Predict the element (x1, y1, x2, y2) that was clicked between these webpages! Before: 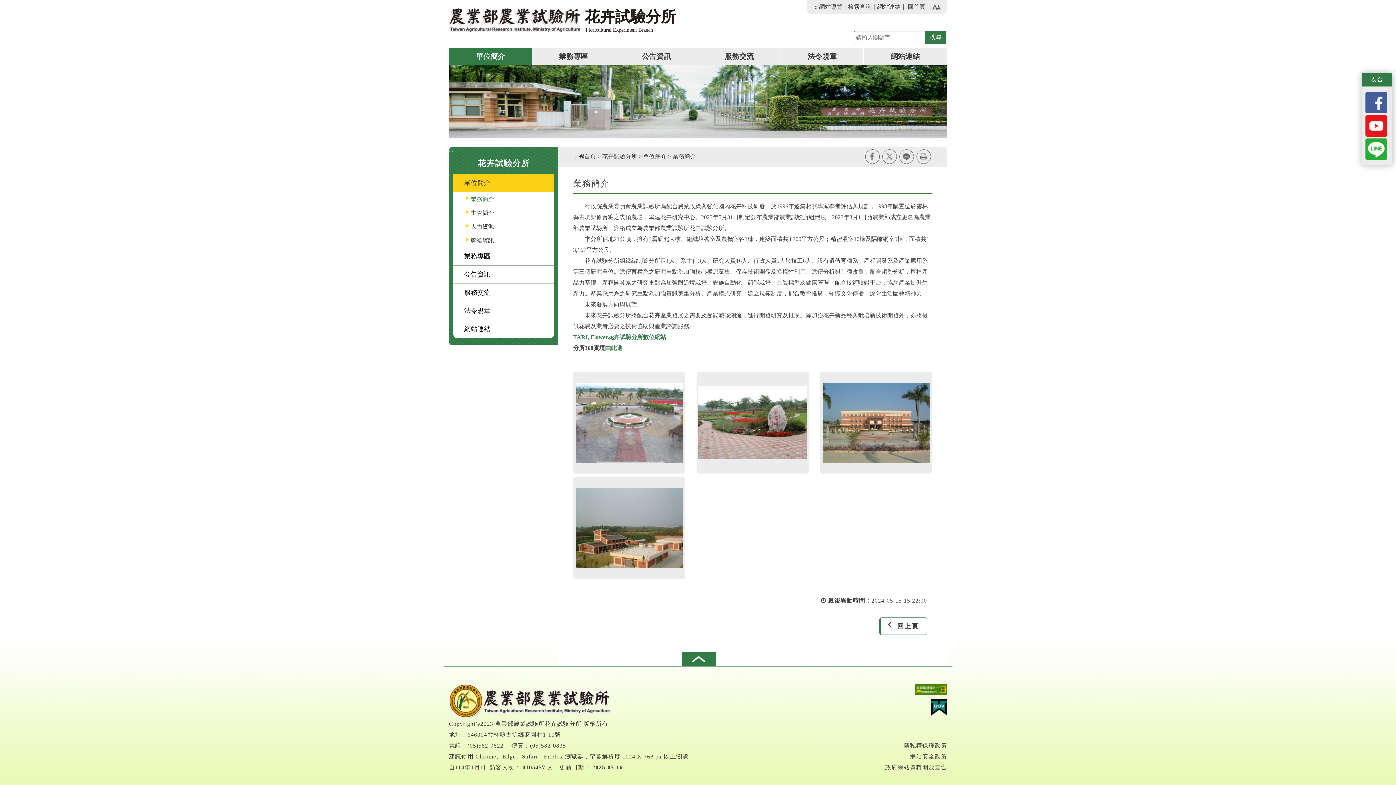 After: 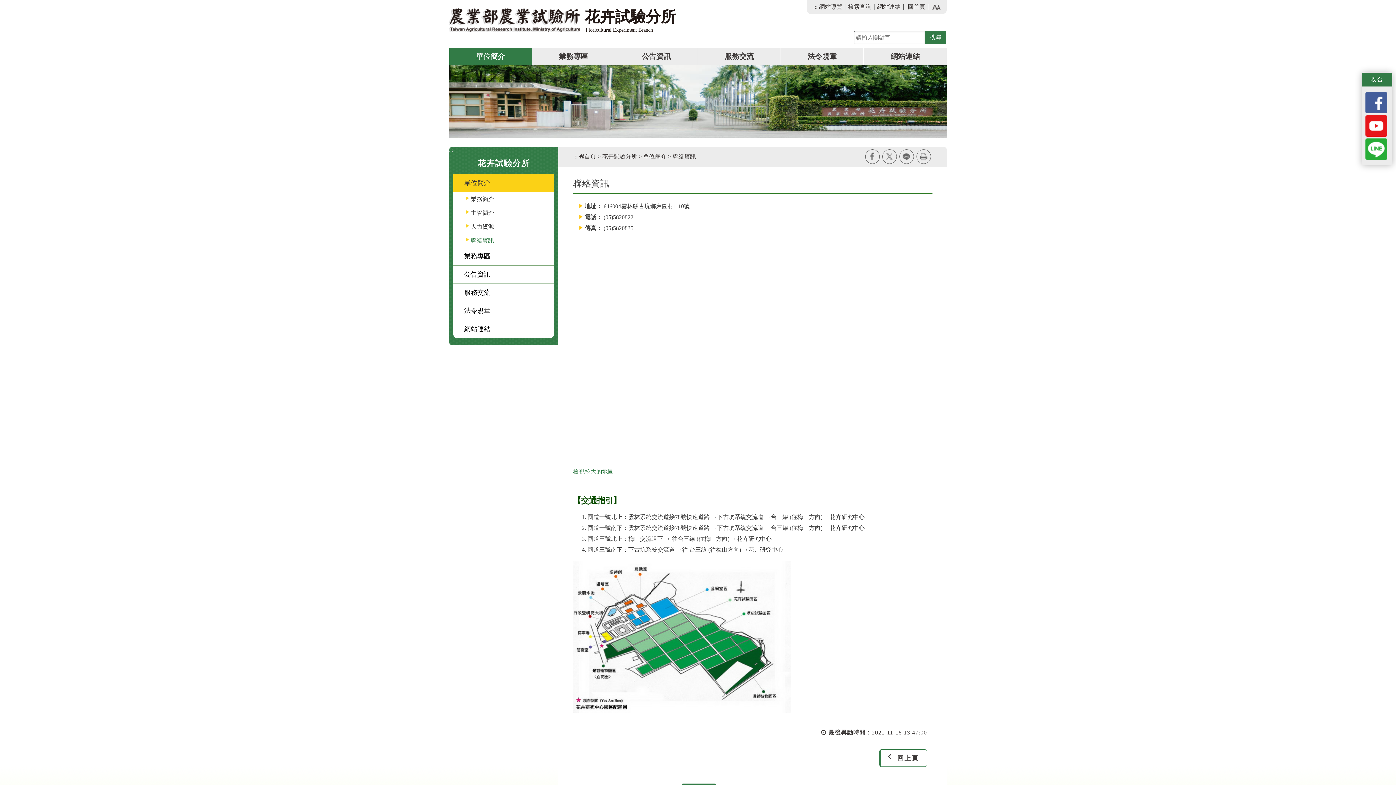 Action: label: 聯絡資訊 bbox: (453, 233, 554, 247)